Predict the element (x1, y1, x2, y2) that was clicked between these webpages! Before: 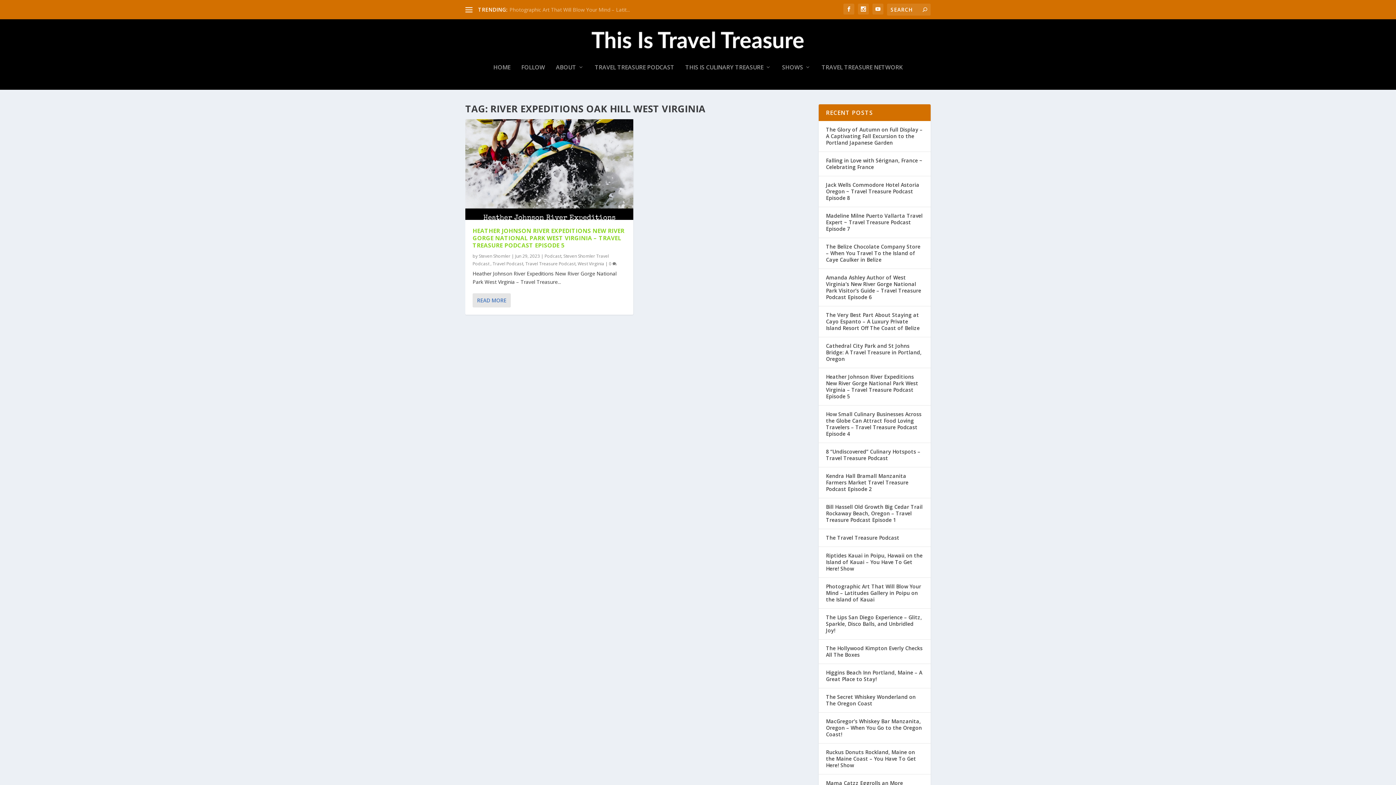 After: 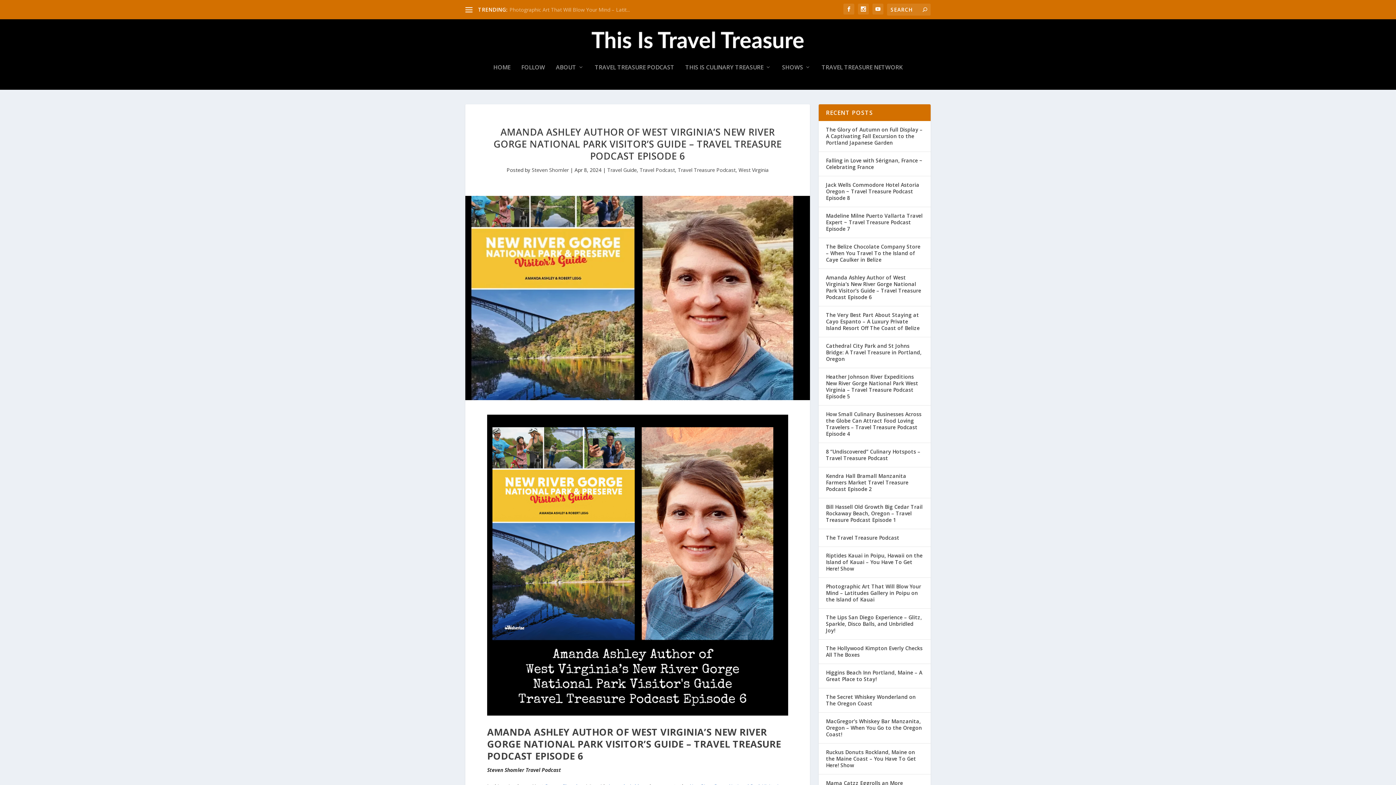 Action: label: Amanda Ashley Author of West Virginia’s New River Gorge National Park Visitor’s Guide – Travel Treasure Podcast Episode 6 bbox: (826, 274, 921, 300)